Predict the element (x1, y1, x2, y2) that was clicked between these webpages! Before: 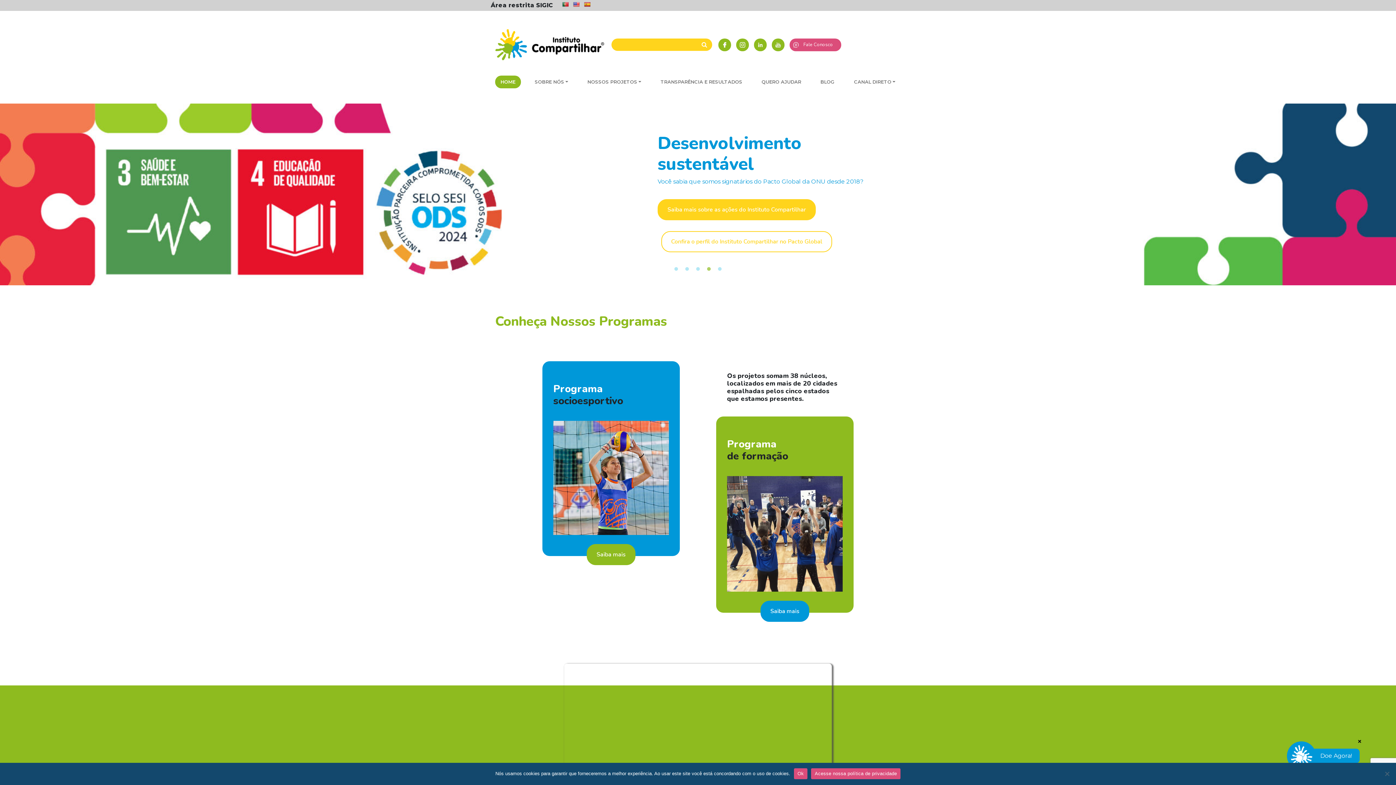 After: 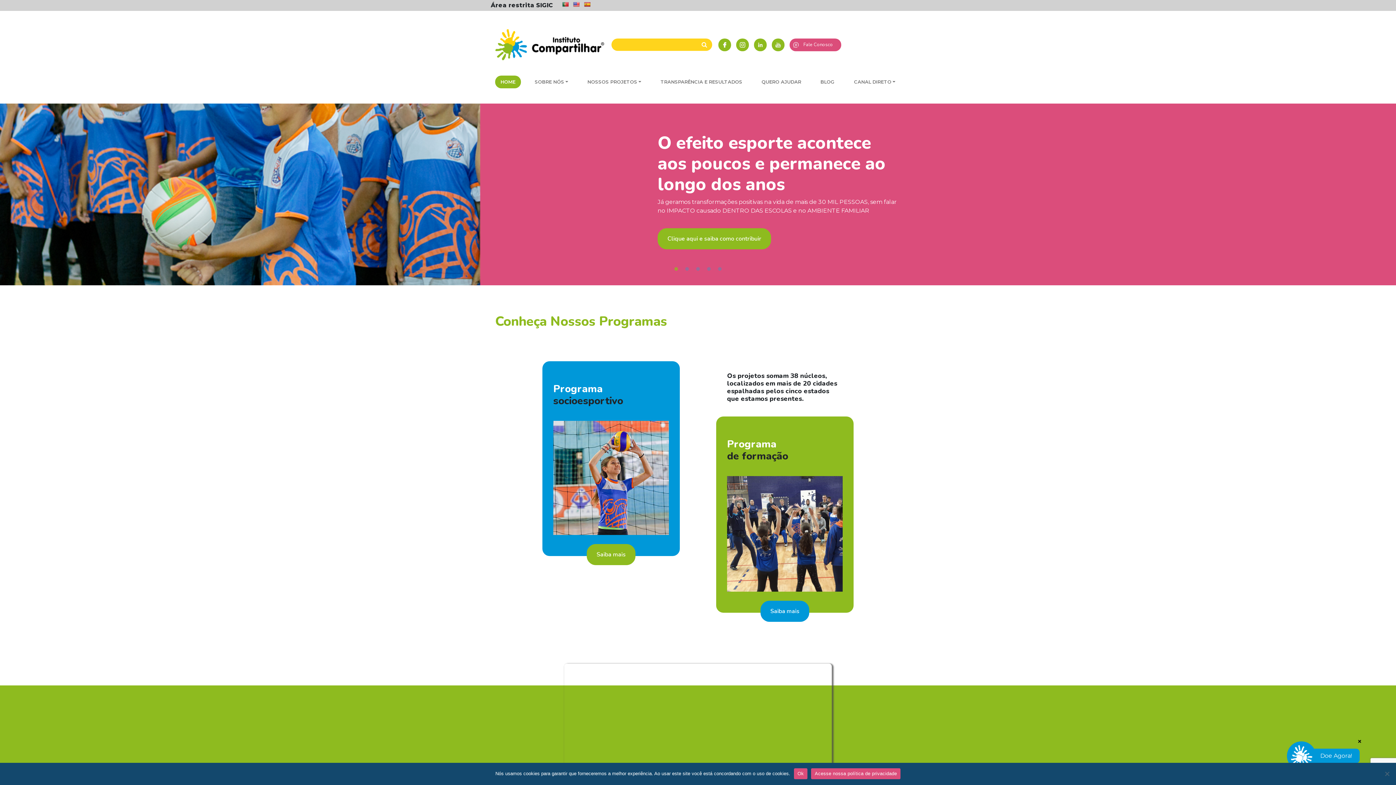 Action: bbox: (573, 1, 579, 7)